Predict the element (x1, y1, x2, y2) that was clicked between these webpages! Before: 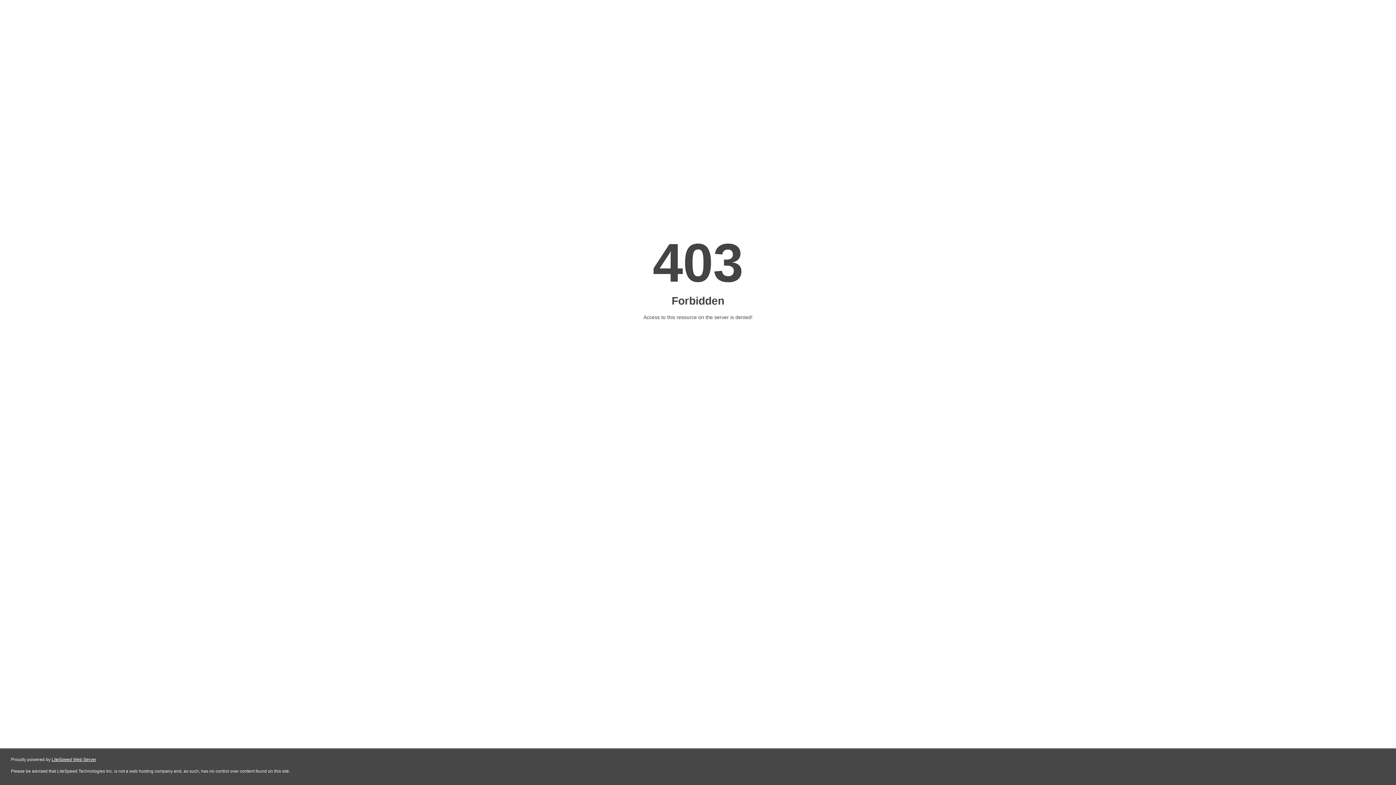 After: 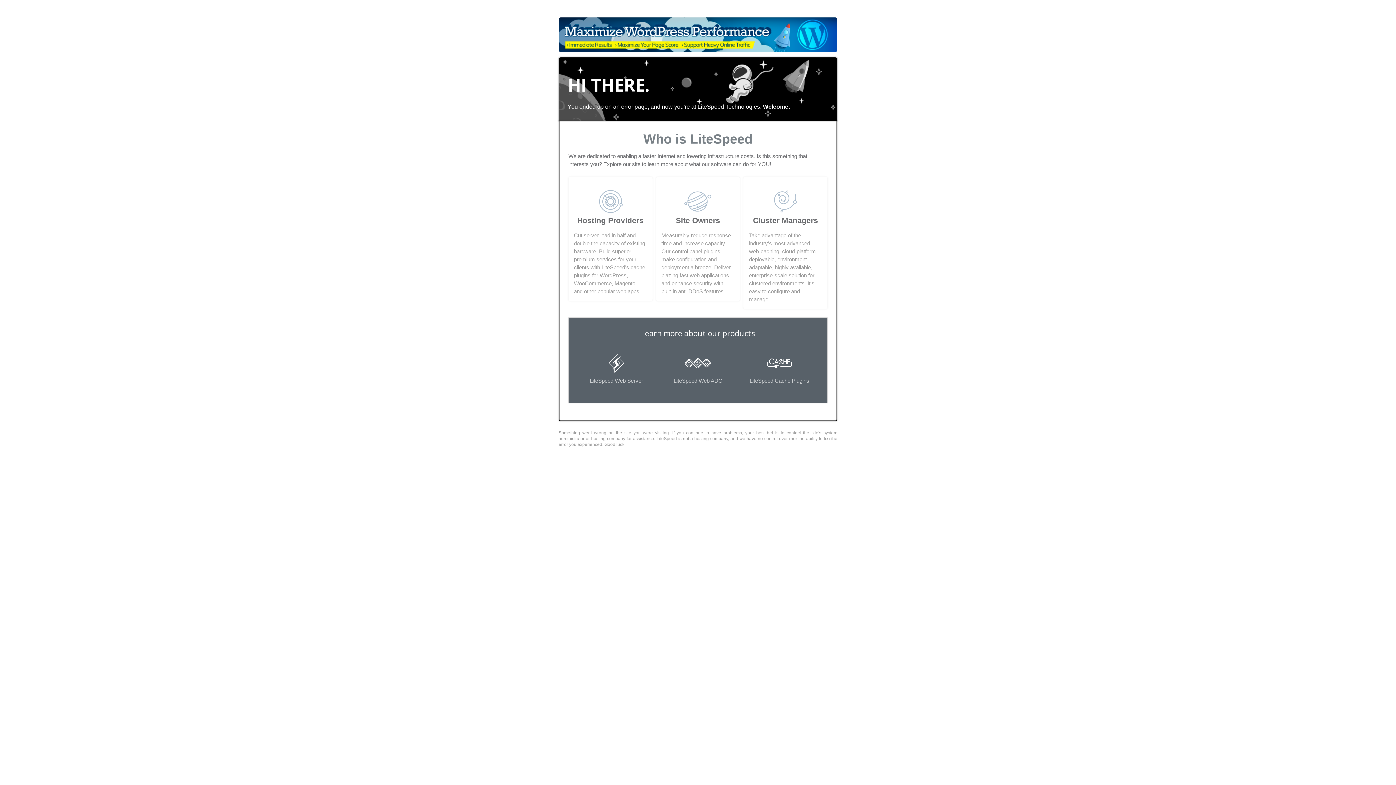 Action: bbox: (51, 757, 96, 762) label: LiteSpeed Web Server